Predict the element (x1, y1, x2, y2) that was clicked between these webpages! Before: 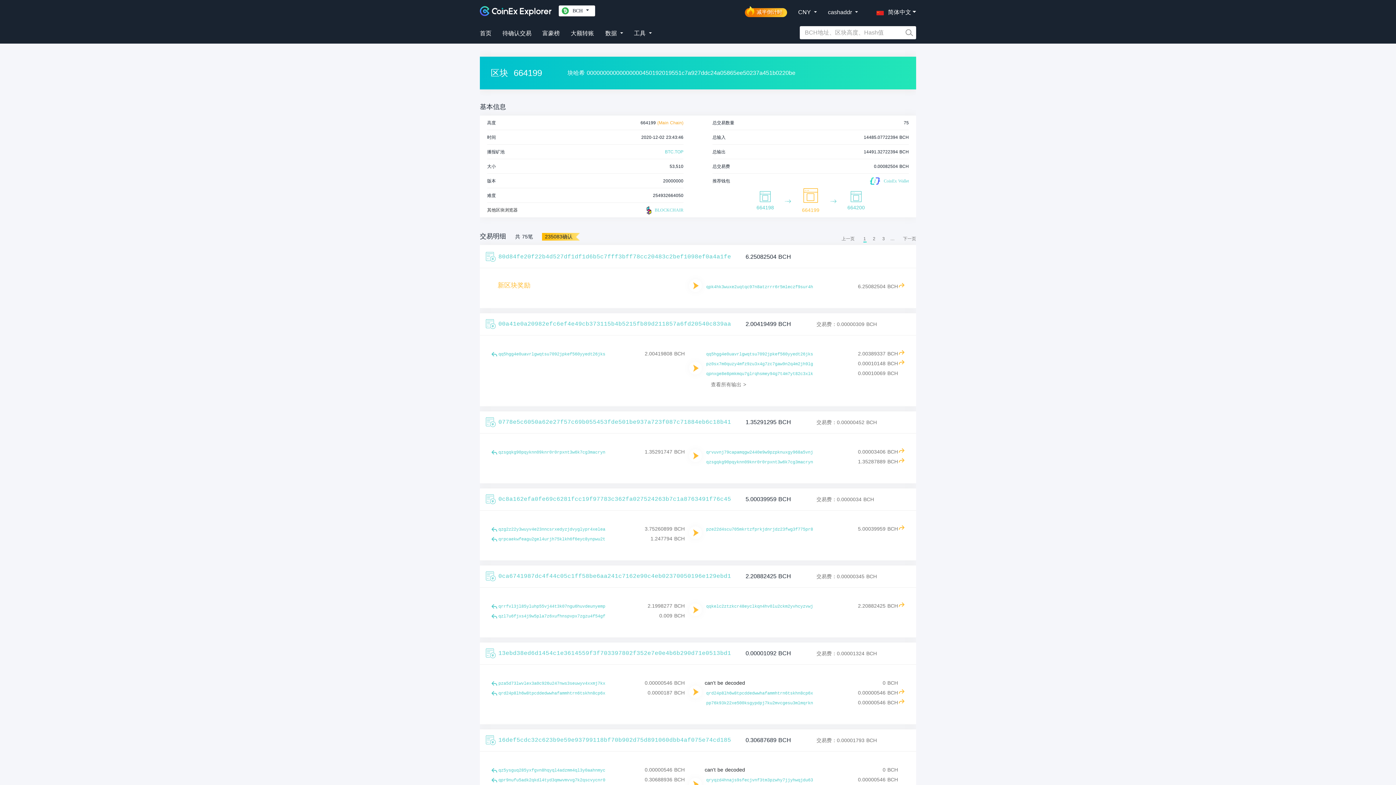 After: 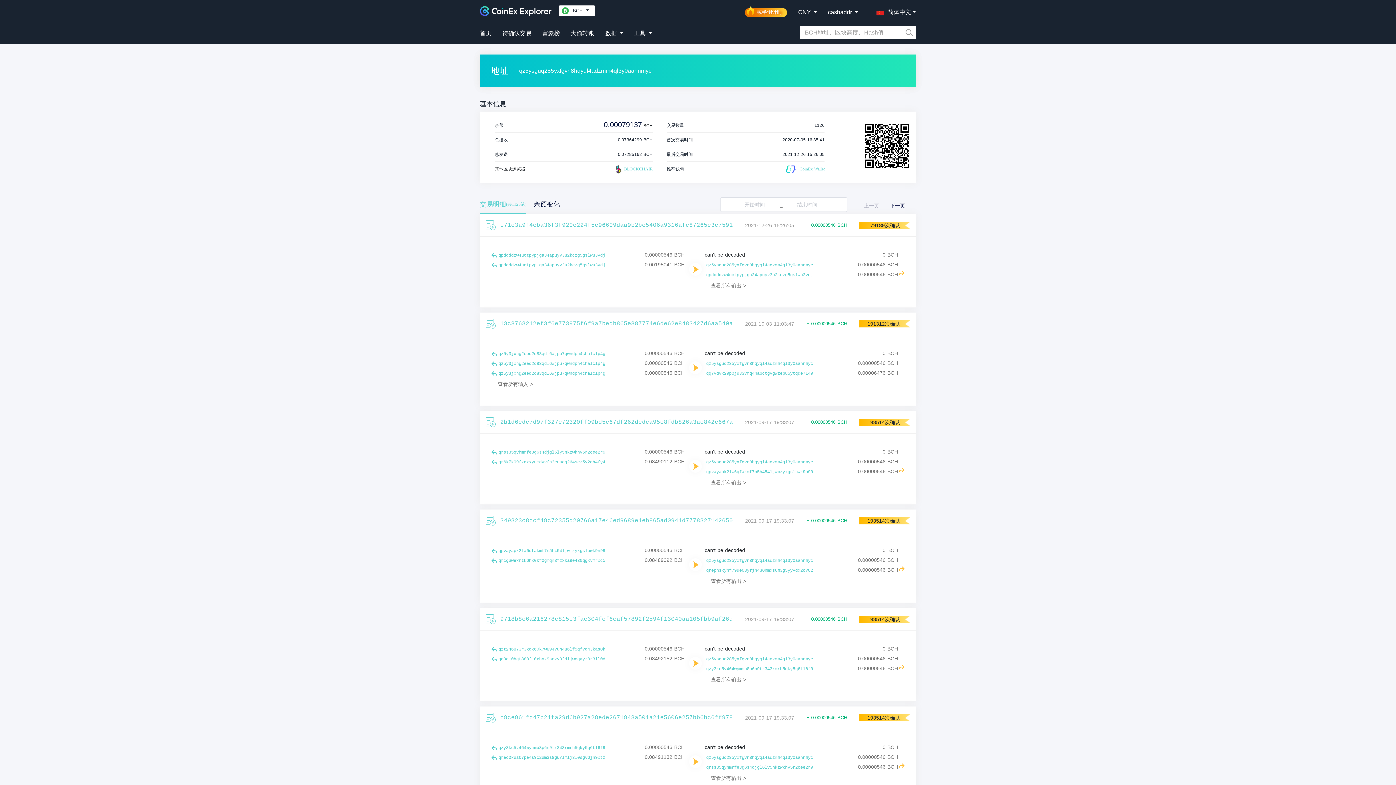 Action: label: qz5ysguq285yxfgvn8hqyql4adzmm4ql3y0aahnmyc bbox: (498, 767, 605, 774)